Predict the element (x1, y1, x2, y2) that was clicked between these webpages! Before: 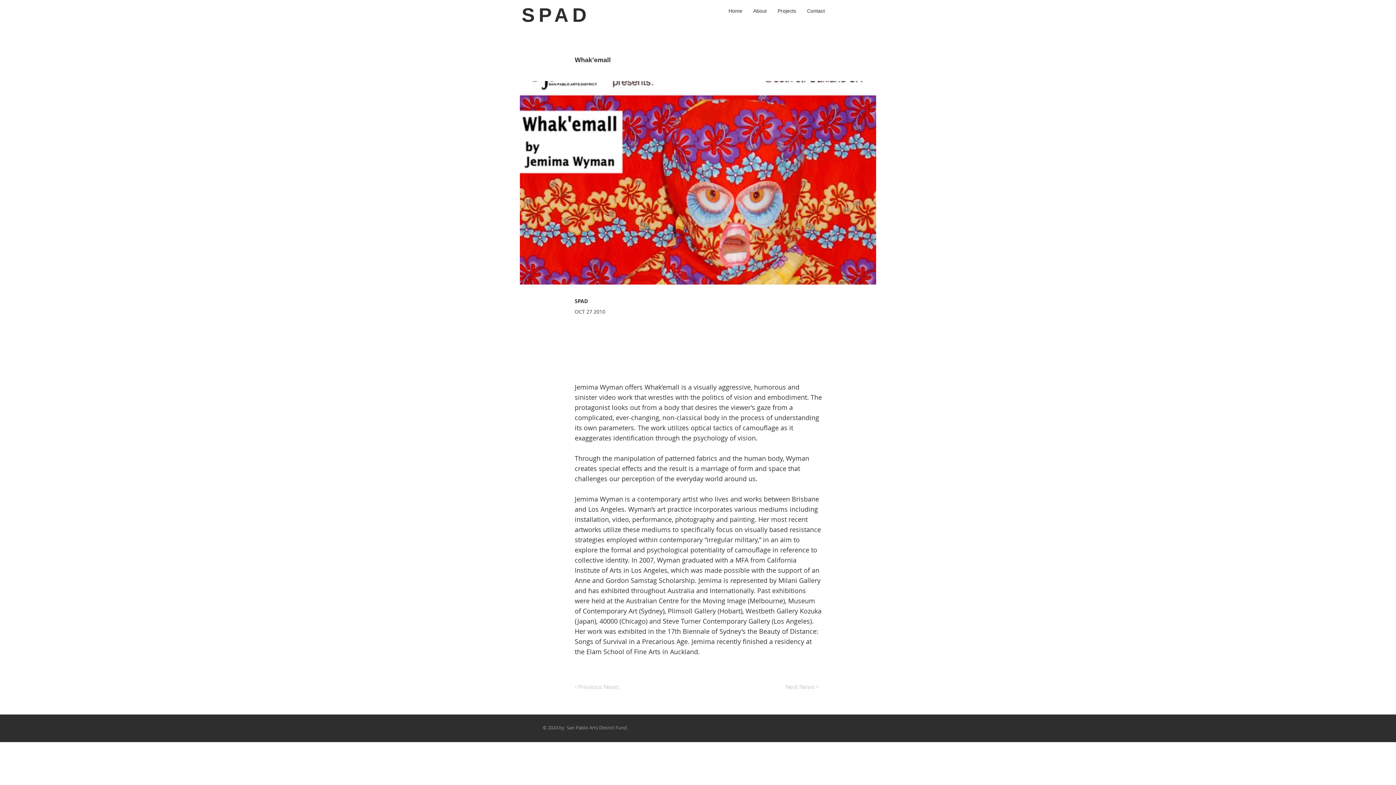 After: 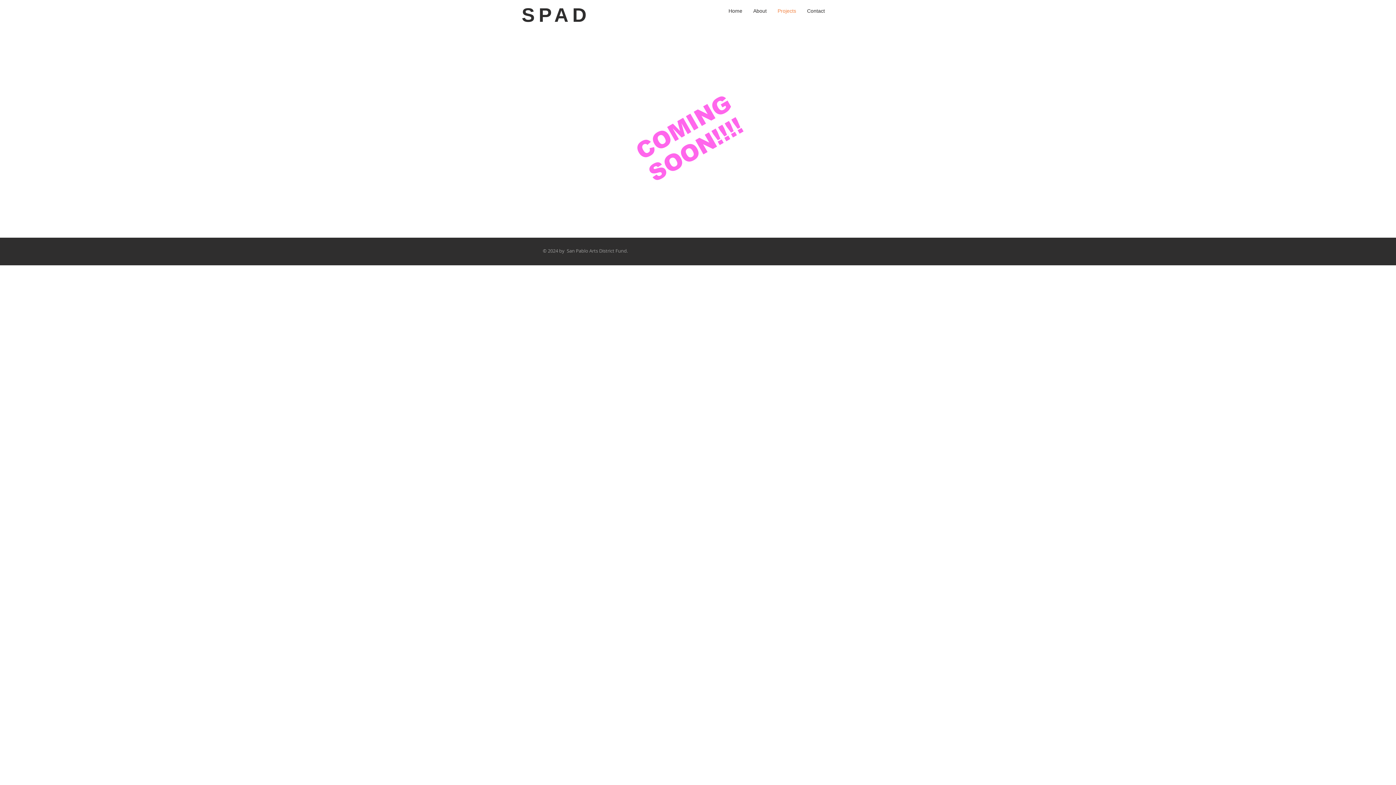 Action: bbox: (772, 5, 801, 16) label: Projects